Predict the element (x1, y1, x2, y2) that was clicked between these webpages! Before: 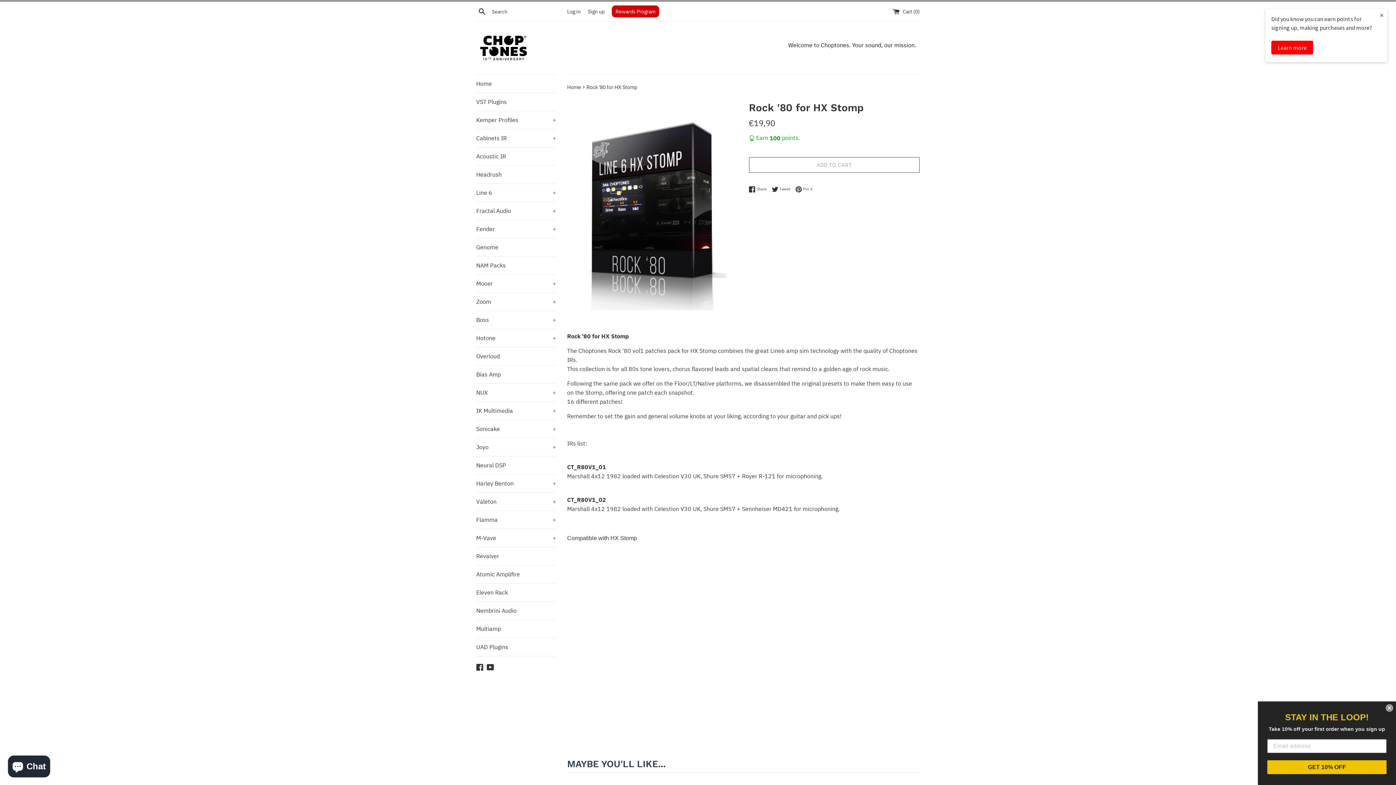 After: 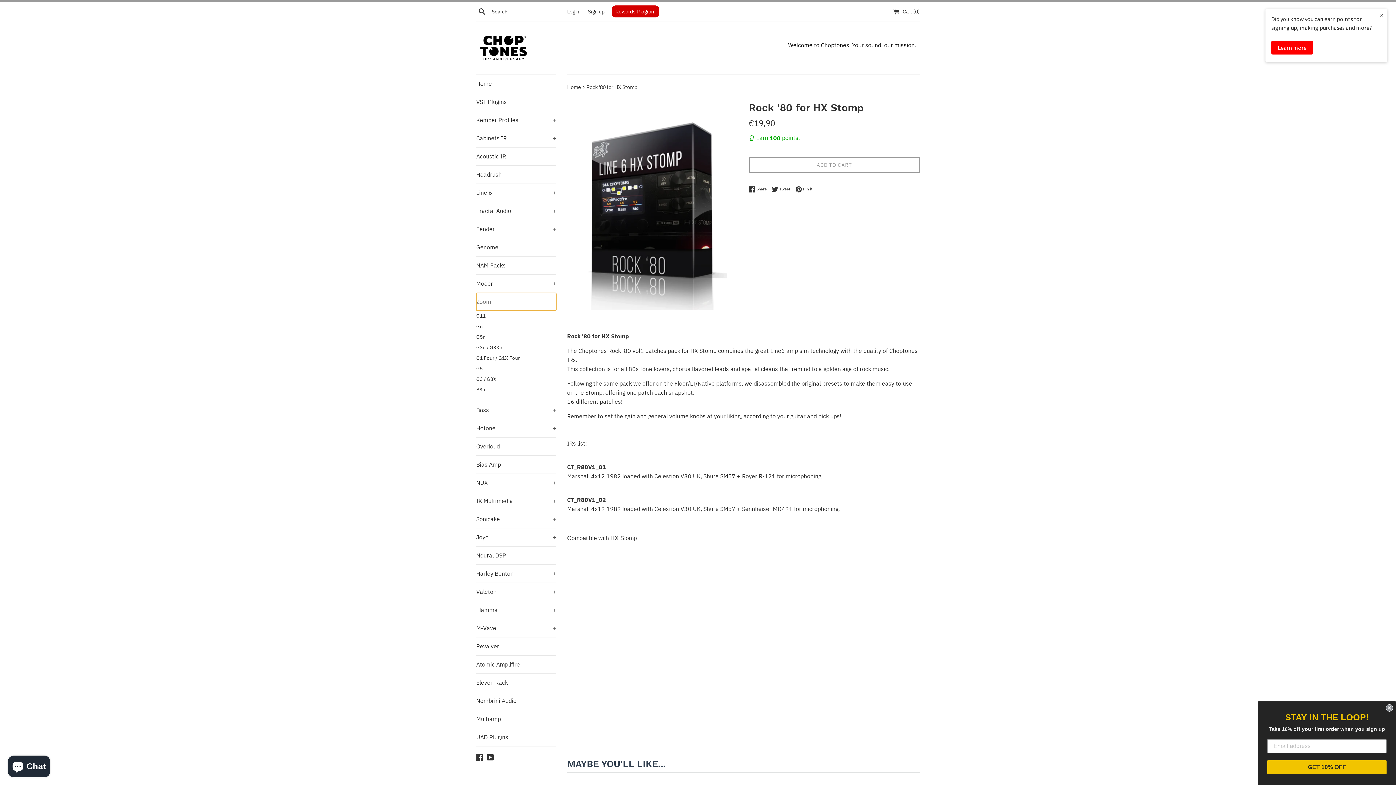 Action: label: Zoom
+ bbox: (476, 293, 556, 310)